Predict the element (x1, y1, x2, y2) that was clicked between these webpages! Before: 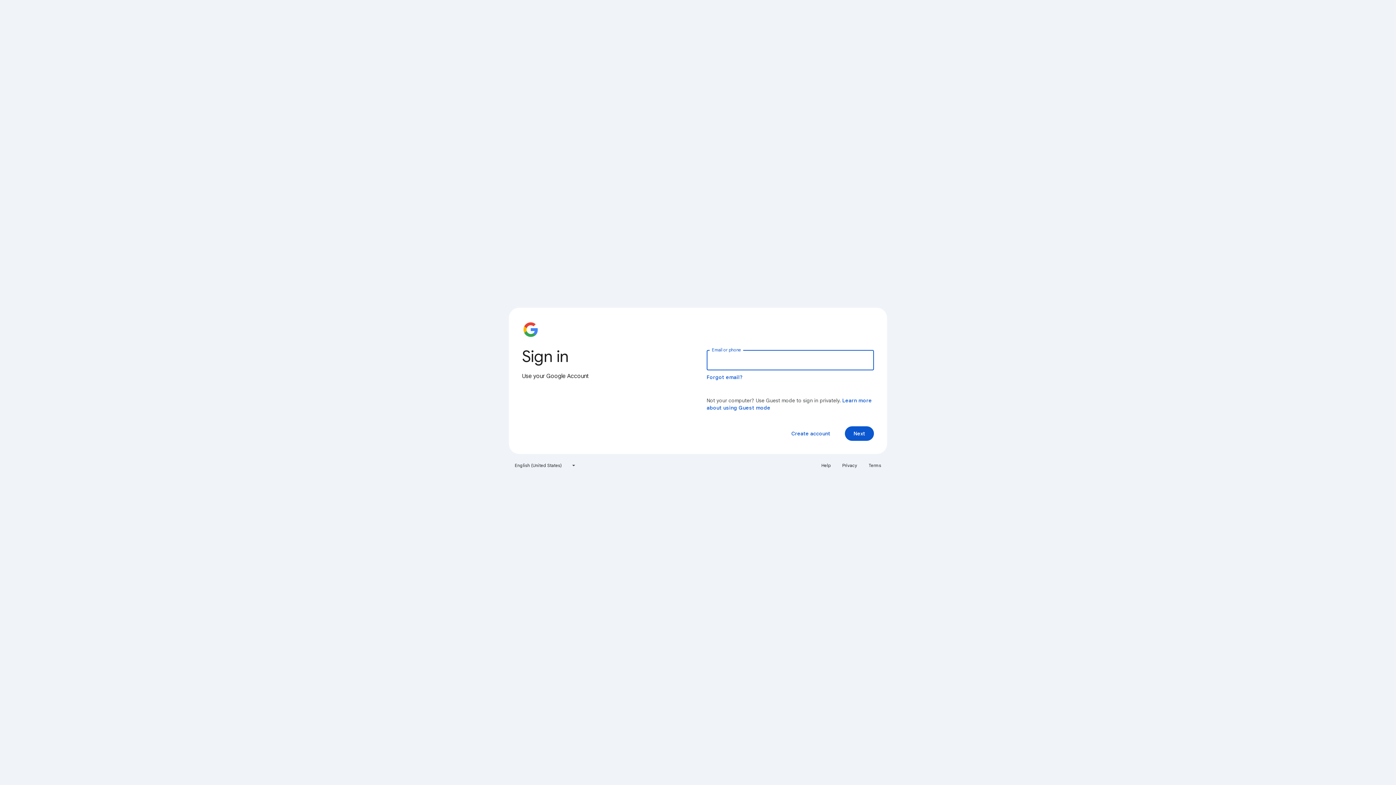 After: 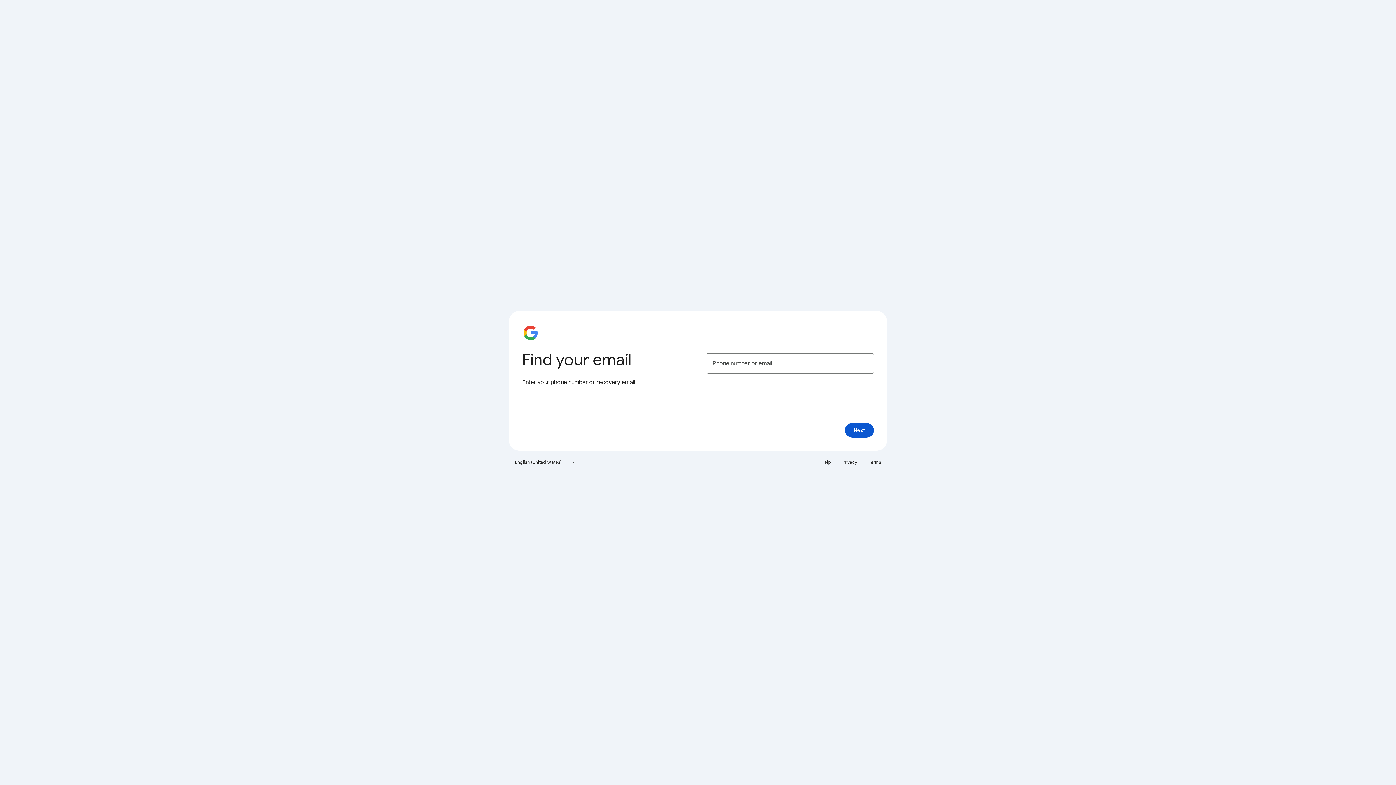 Action: label: Forgot email? bbox: (706, 374, 743, 380)